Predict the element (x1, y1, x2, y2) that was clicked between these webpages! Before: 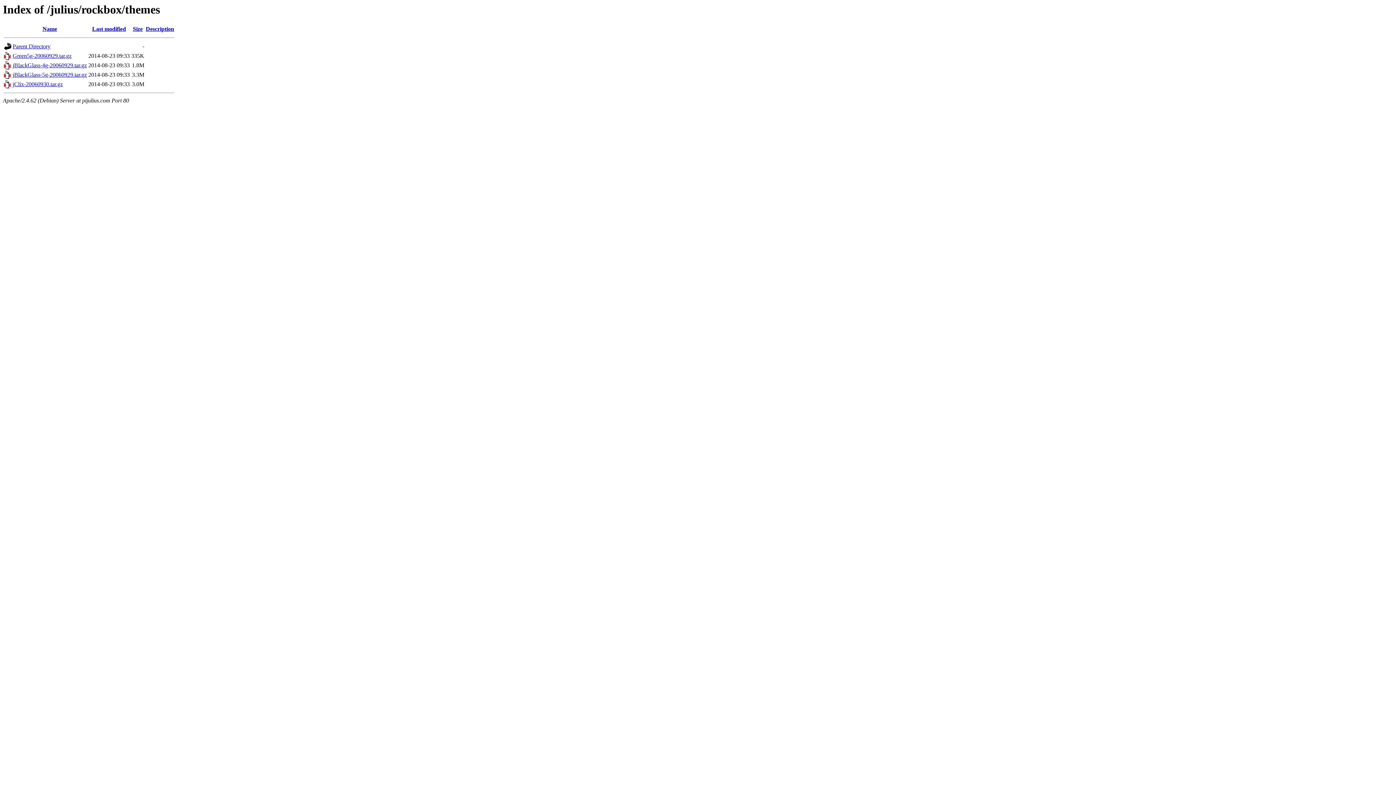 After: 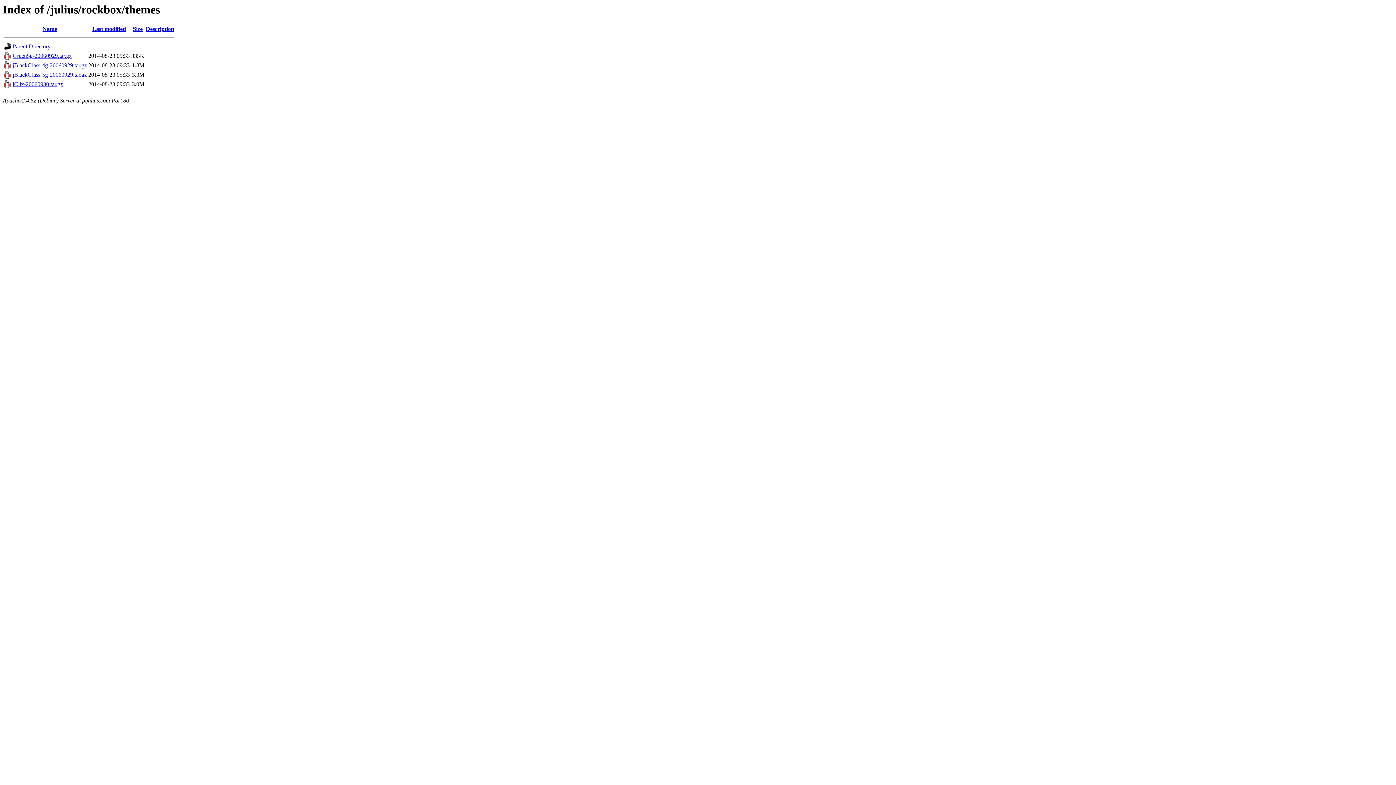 Action: label: jClix-20060930.tar.gz bbox: (12, 81, 62, 87)